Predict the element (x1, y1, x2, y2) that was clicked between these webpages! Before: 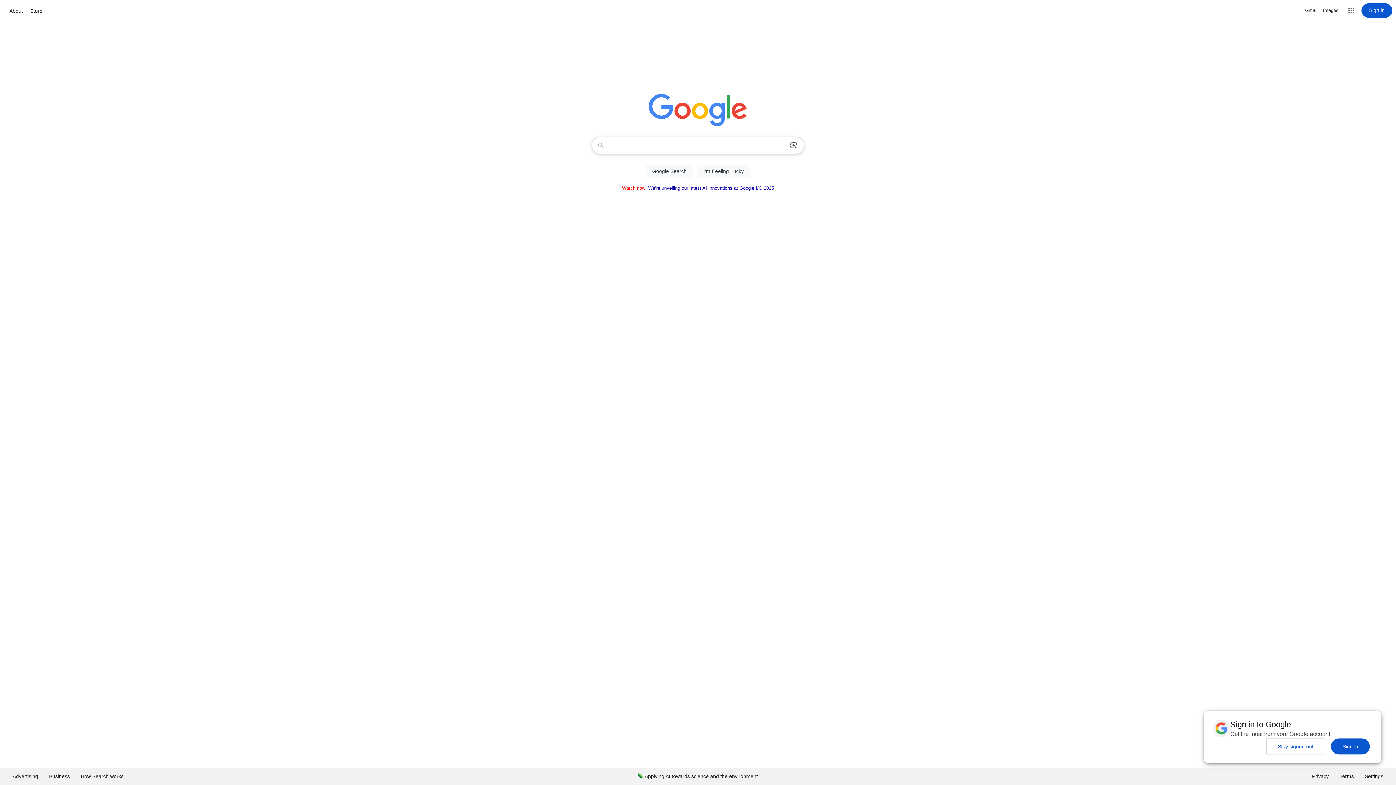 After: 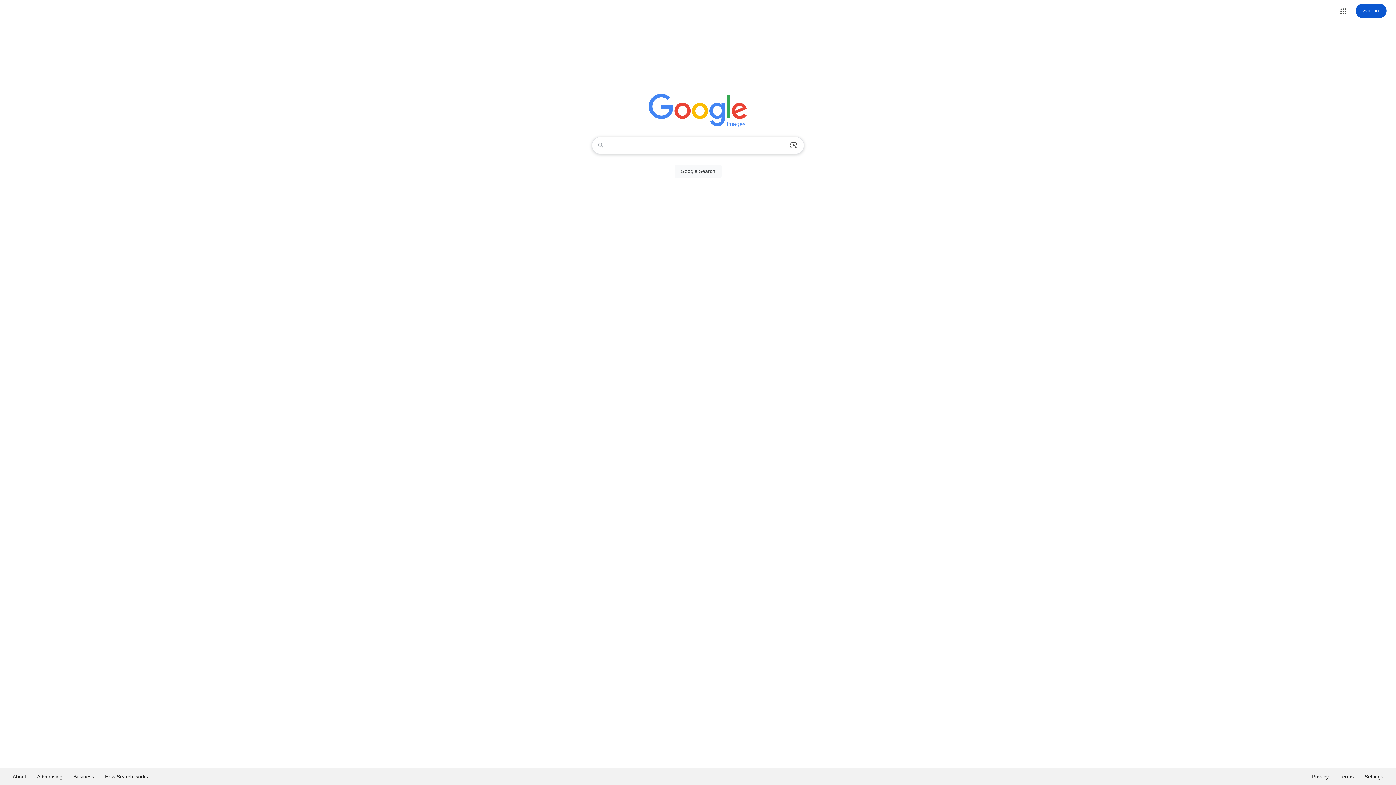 Action: label: Search for Images  bbox: (1323, 6, 1338, 14)